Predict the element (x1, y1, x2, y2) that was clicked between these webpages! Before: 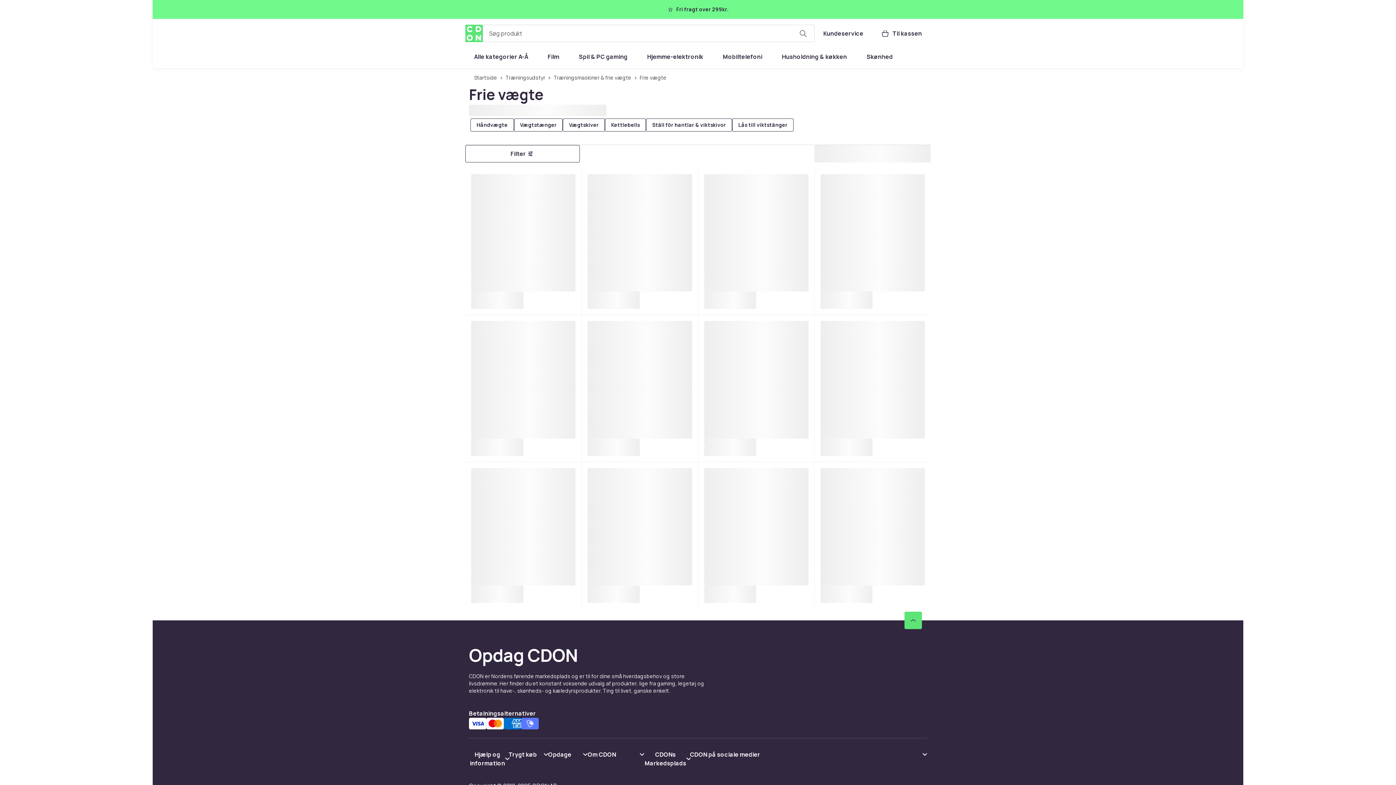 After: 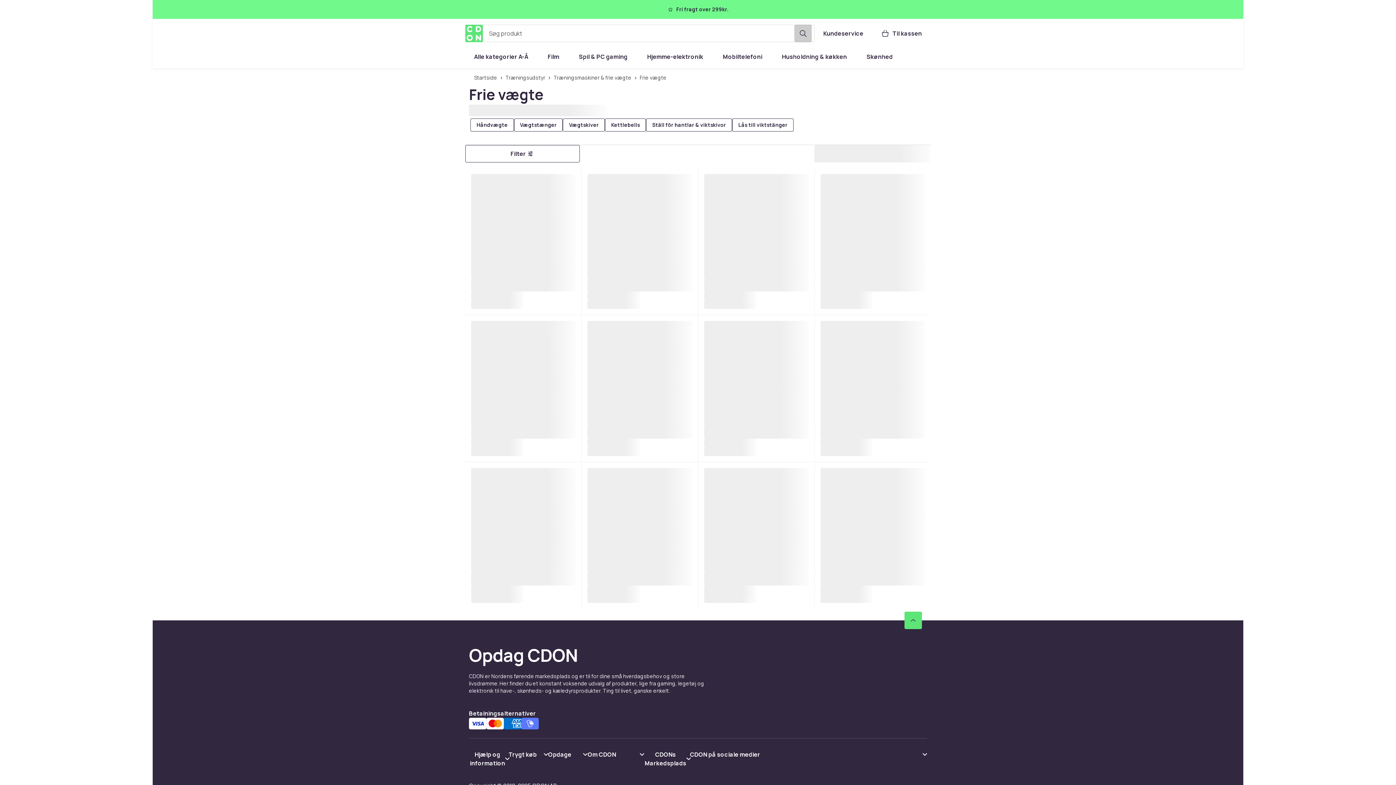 Action: bbox: (794, 24, 811, 42) label: Søg produkt